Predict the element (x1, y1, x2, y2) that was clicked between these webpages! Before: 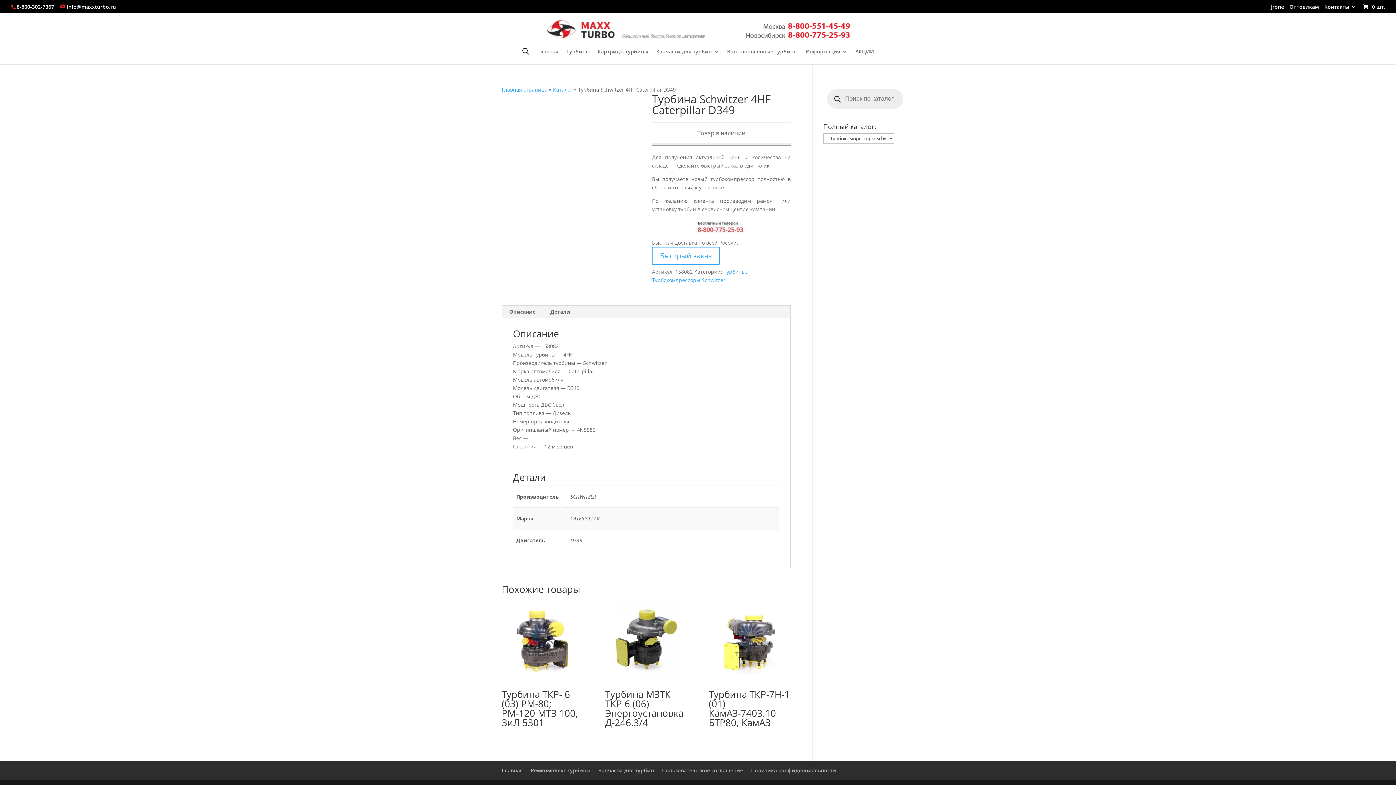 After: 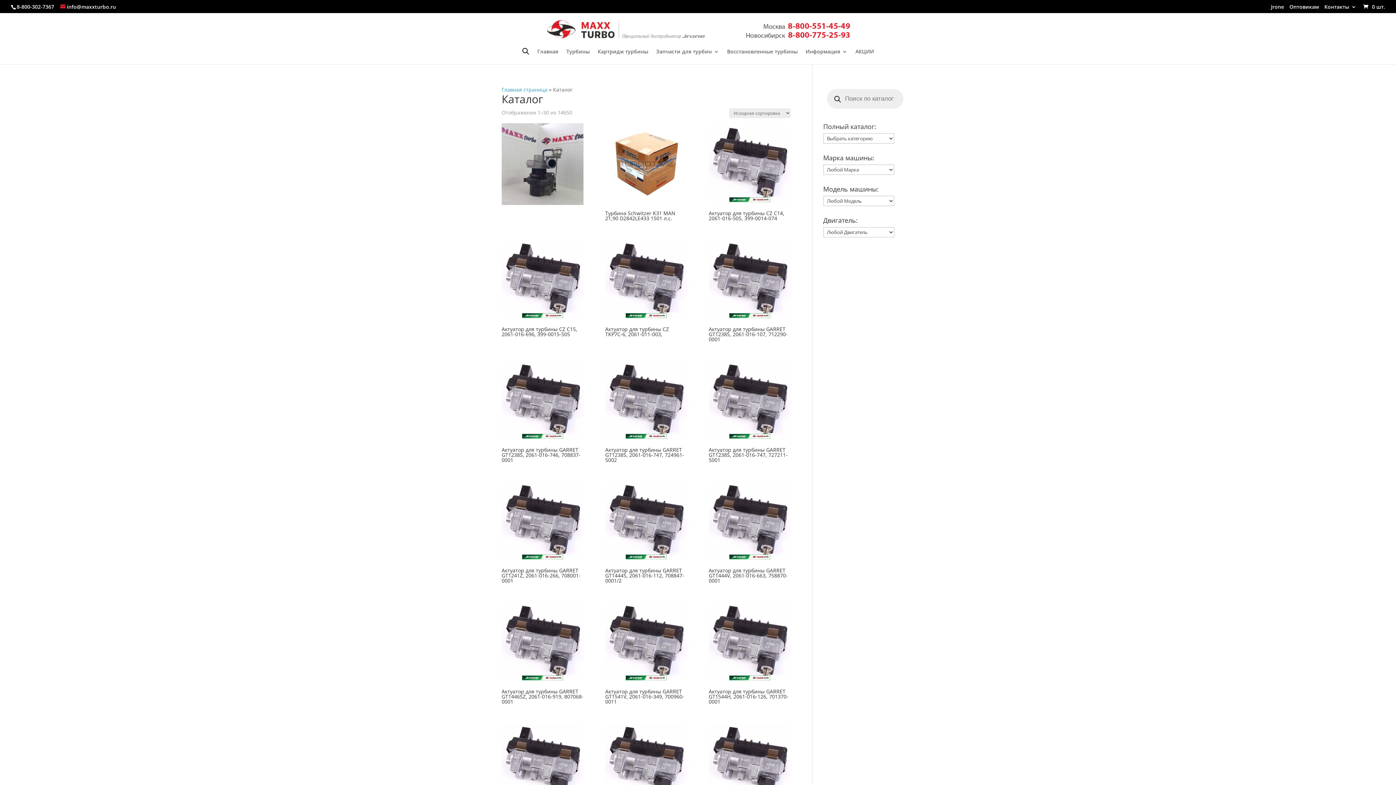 Action: bbox: (553, 86, 572, 93) label: Каталог